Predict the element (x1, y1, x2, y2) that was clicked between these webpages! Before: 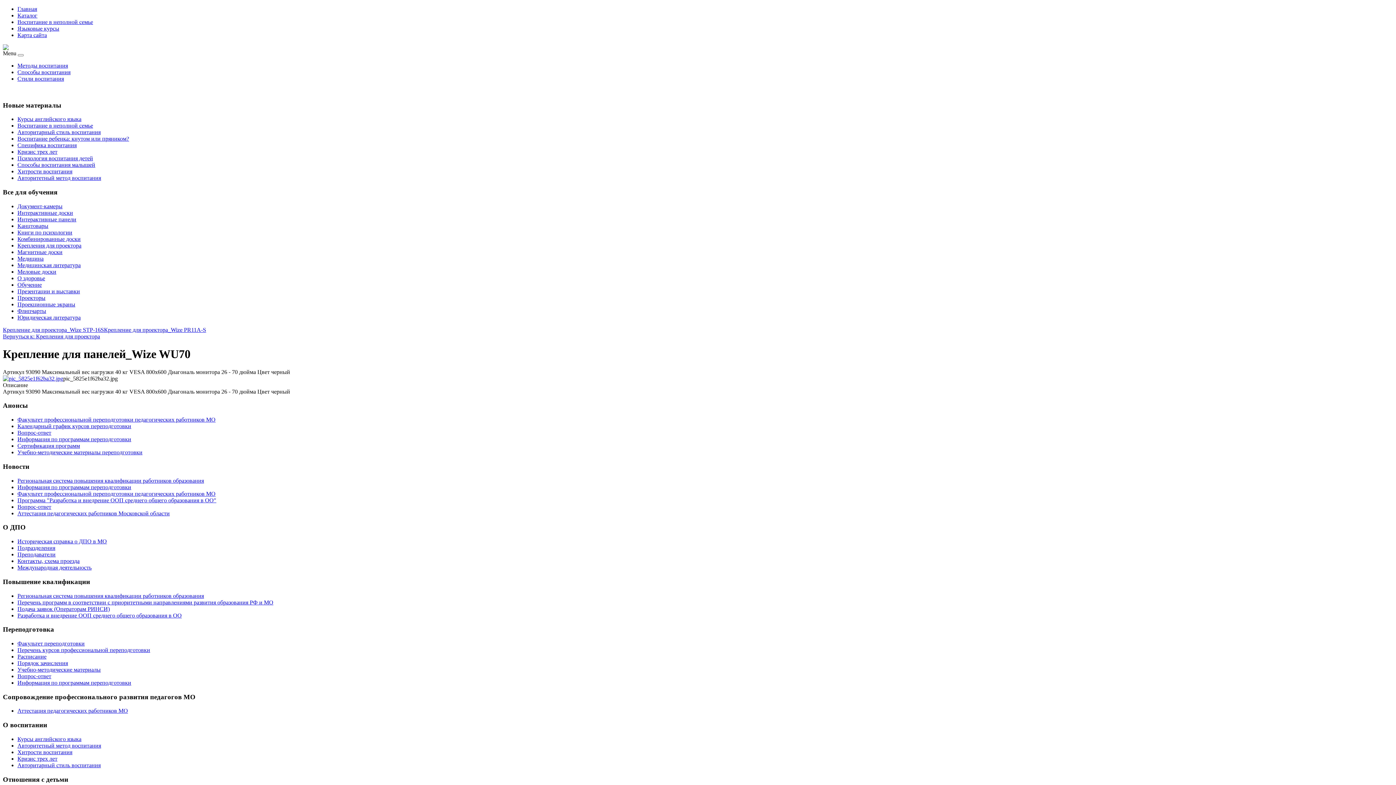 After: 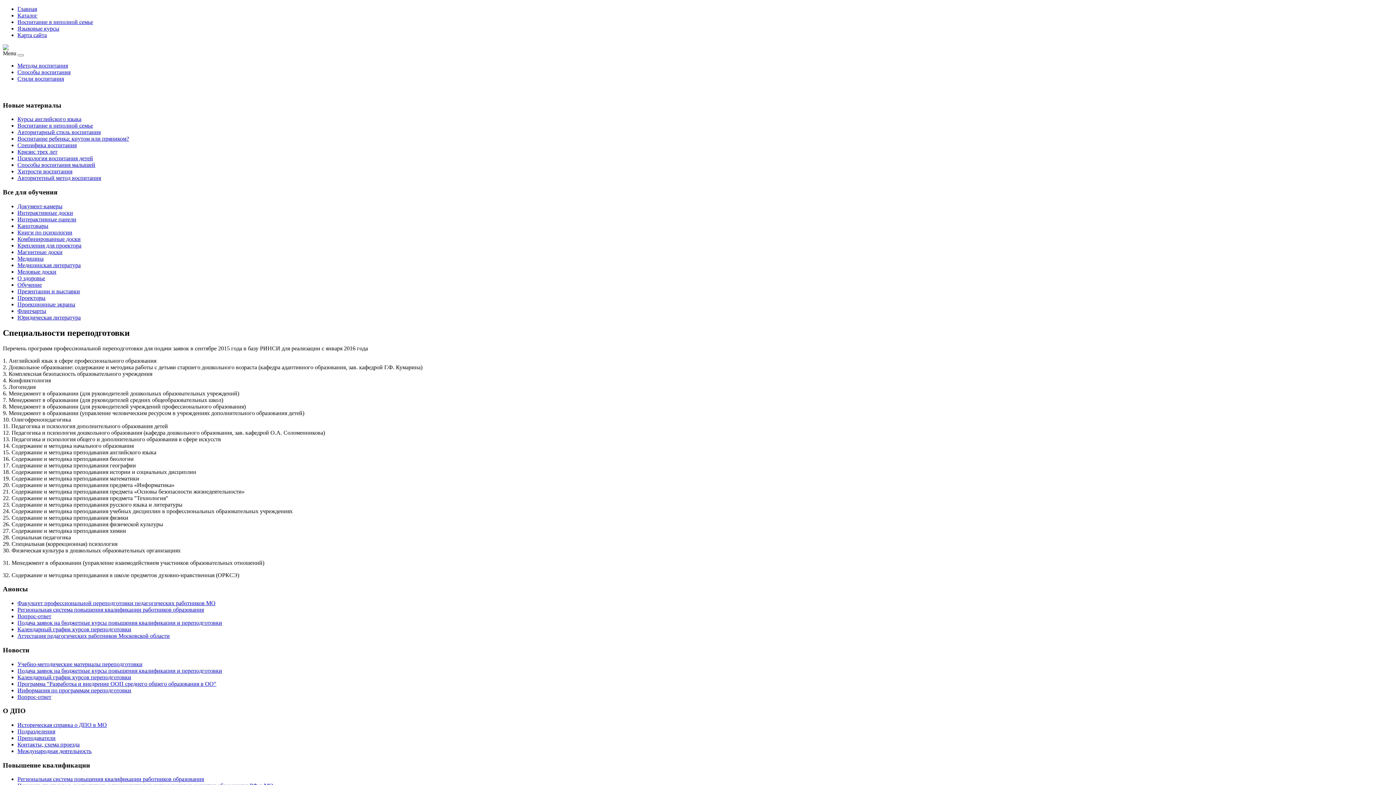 Action: label: Перечень курсов профессиональной переподготовки bbox: (17, 647, 150, 653)